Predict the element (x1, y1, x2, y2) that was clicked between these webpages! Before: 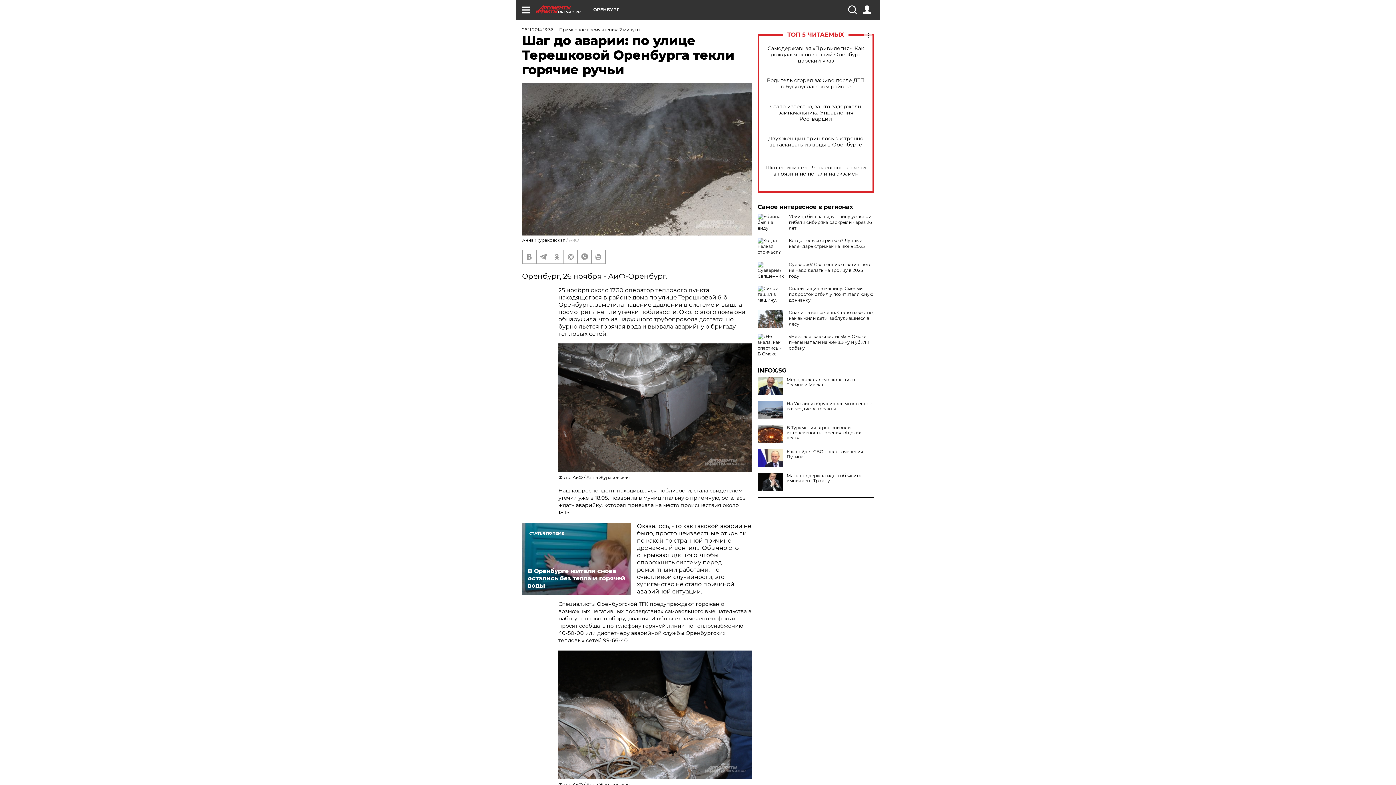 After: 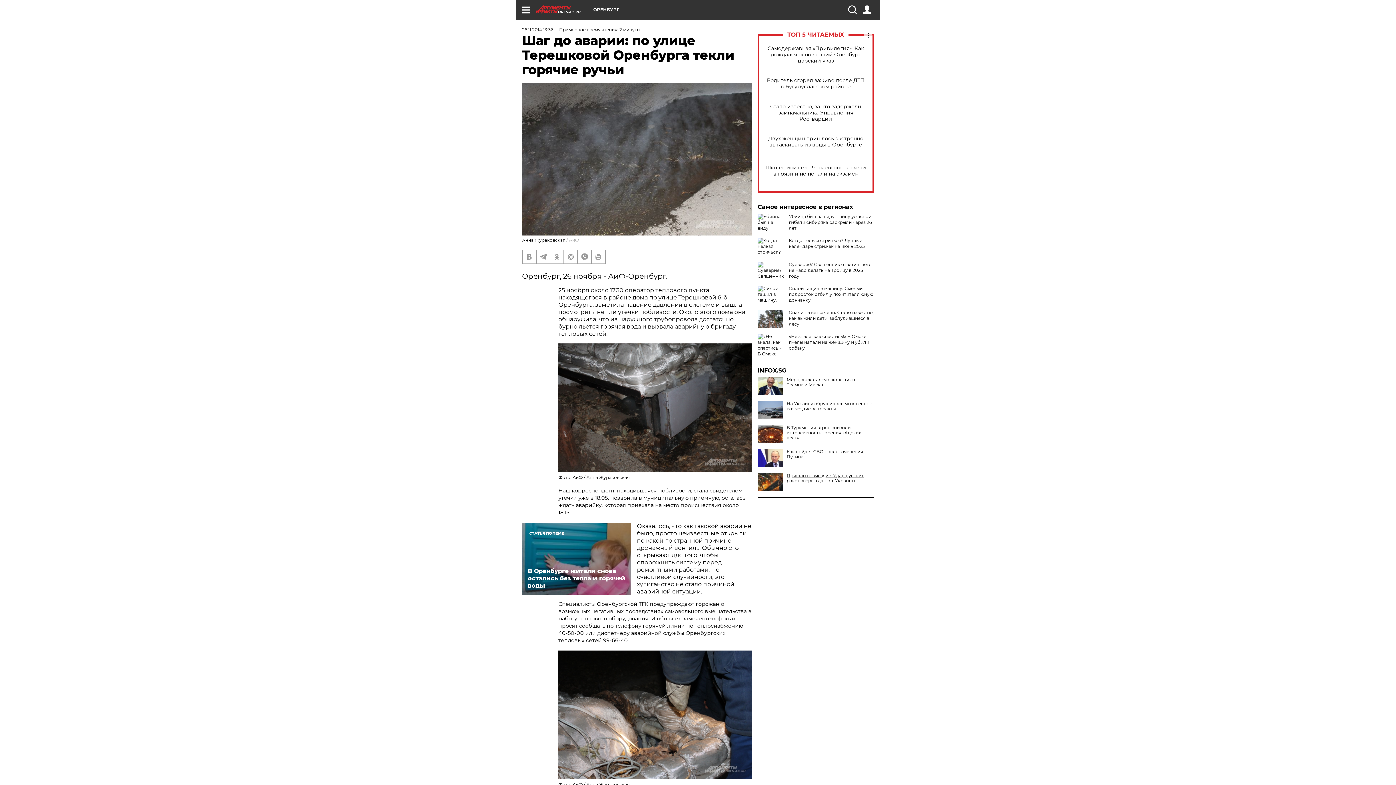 Action: bbox: (757, 473, 874, 483) label: Маск поддержал идею объявить импичмент Трампу